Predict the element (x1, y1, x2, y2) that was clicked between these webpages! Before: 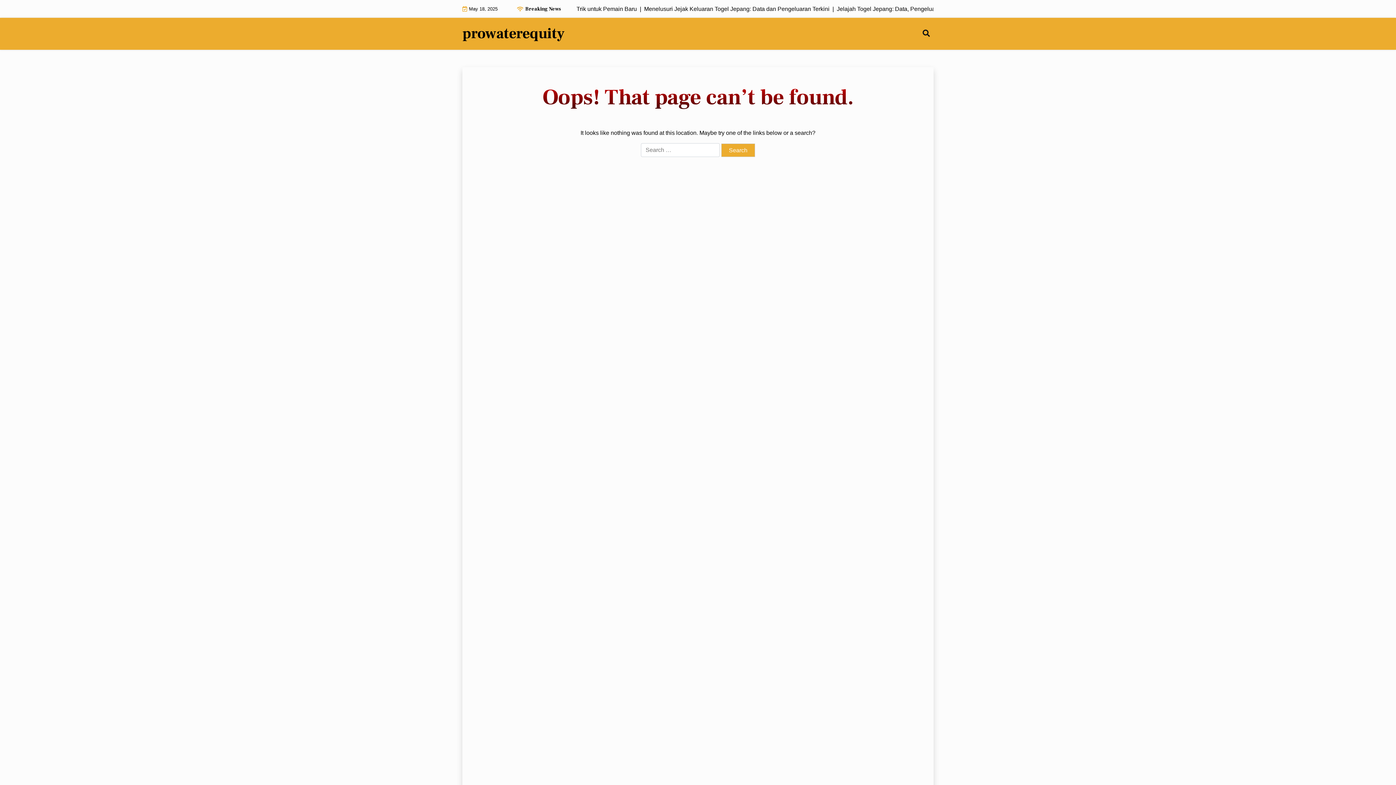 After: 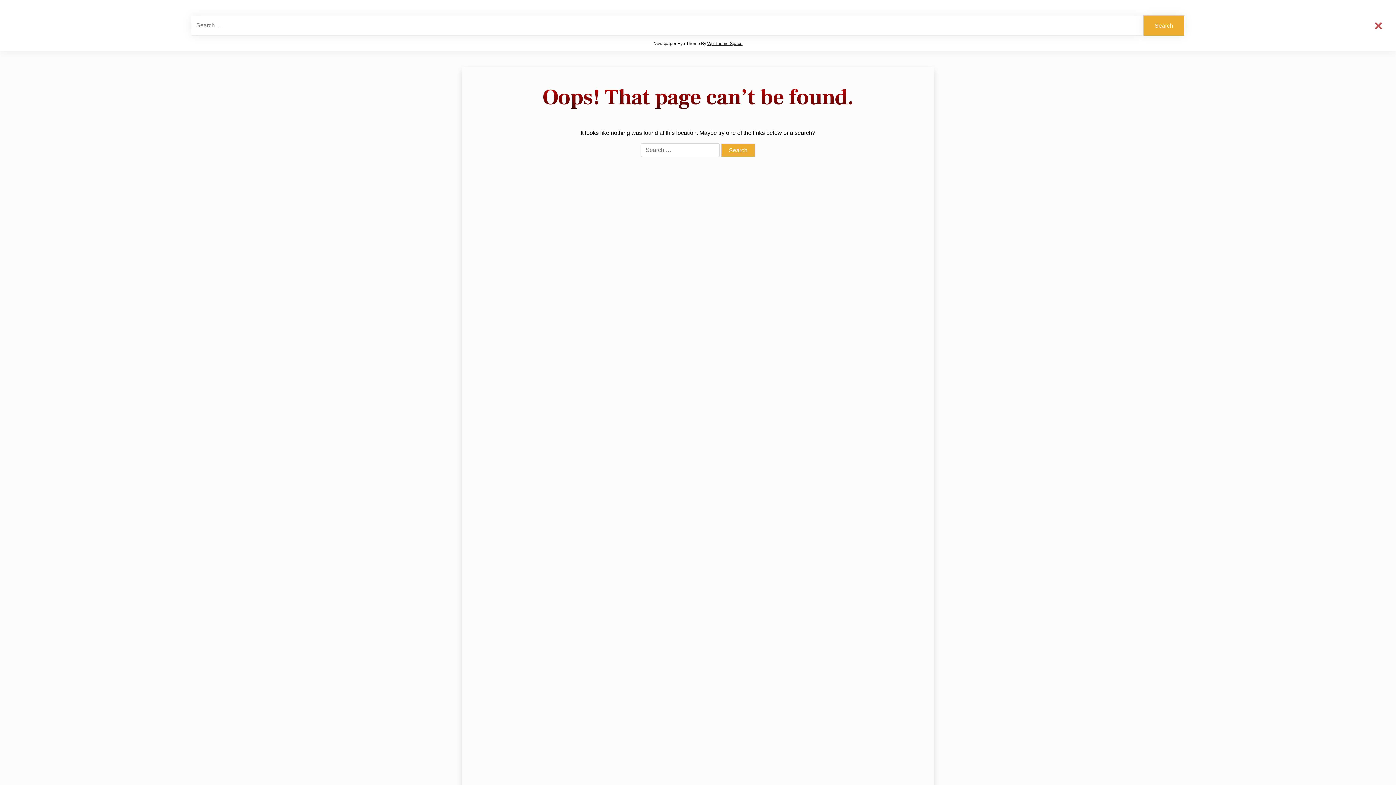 Action: bbox: (919, 29, 930, 38)